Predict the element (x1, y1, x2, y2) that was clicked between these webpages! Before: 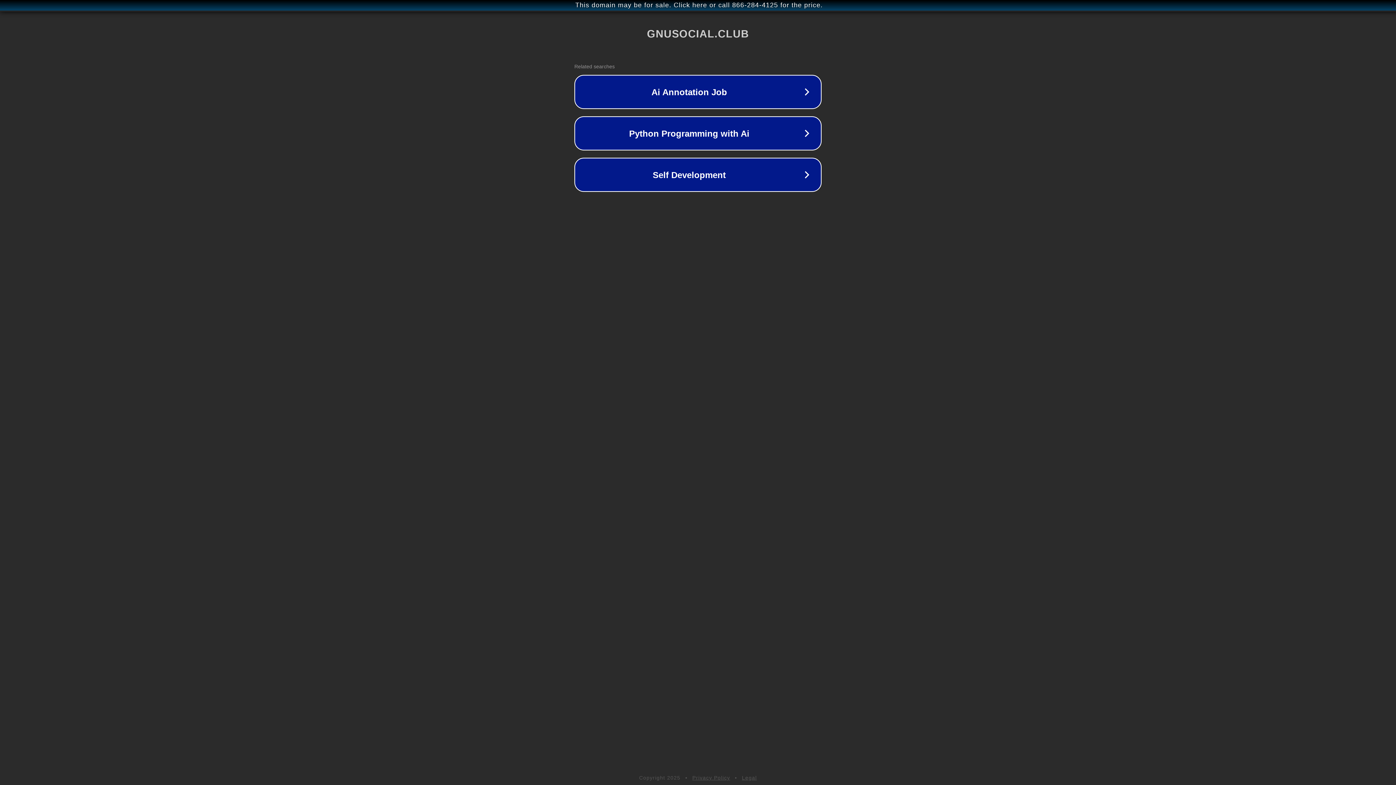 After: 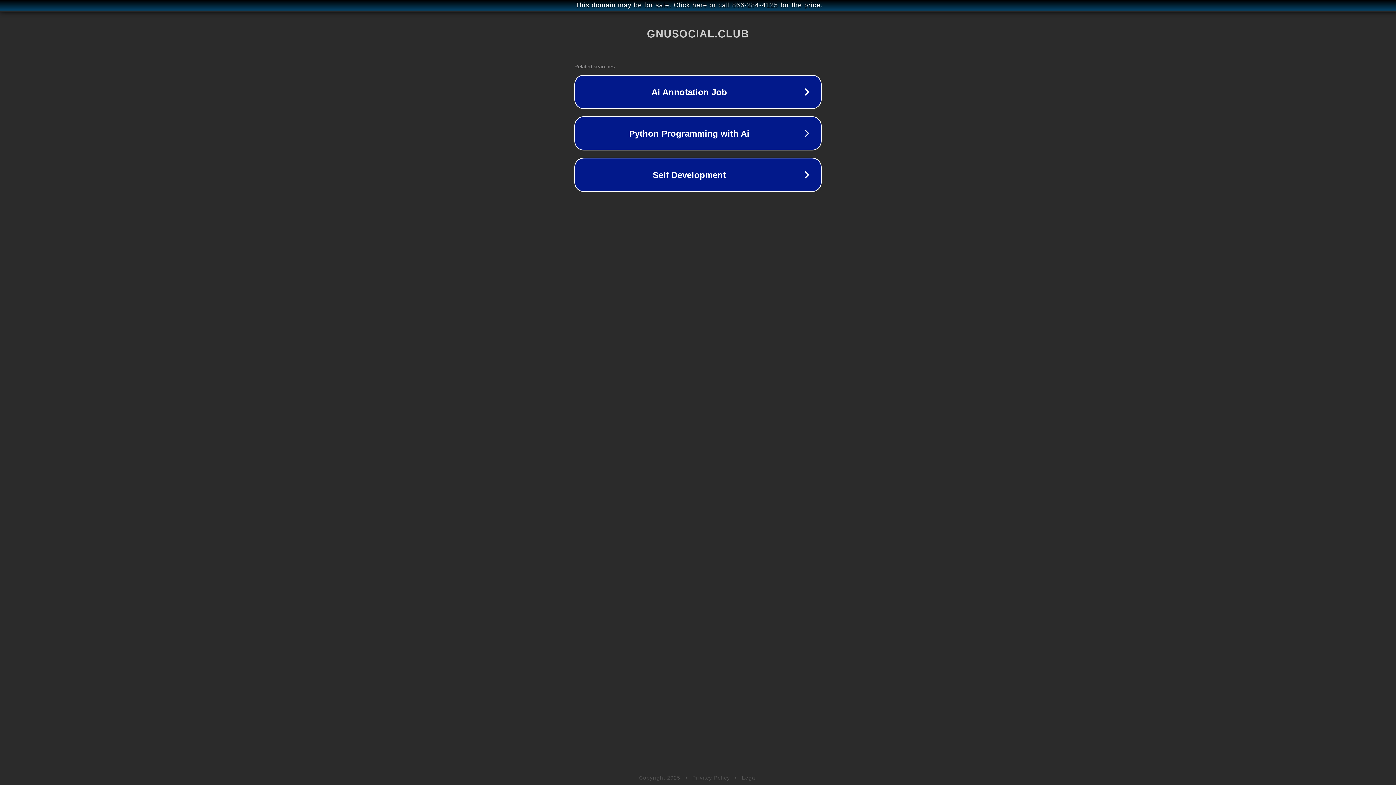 Action: label: Privacy Policy bbox: (692, 775, 730, 781)